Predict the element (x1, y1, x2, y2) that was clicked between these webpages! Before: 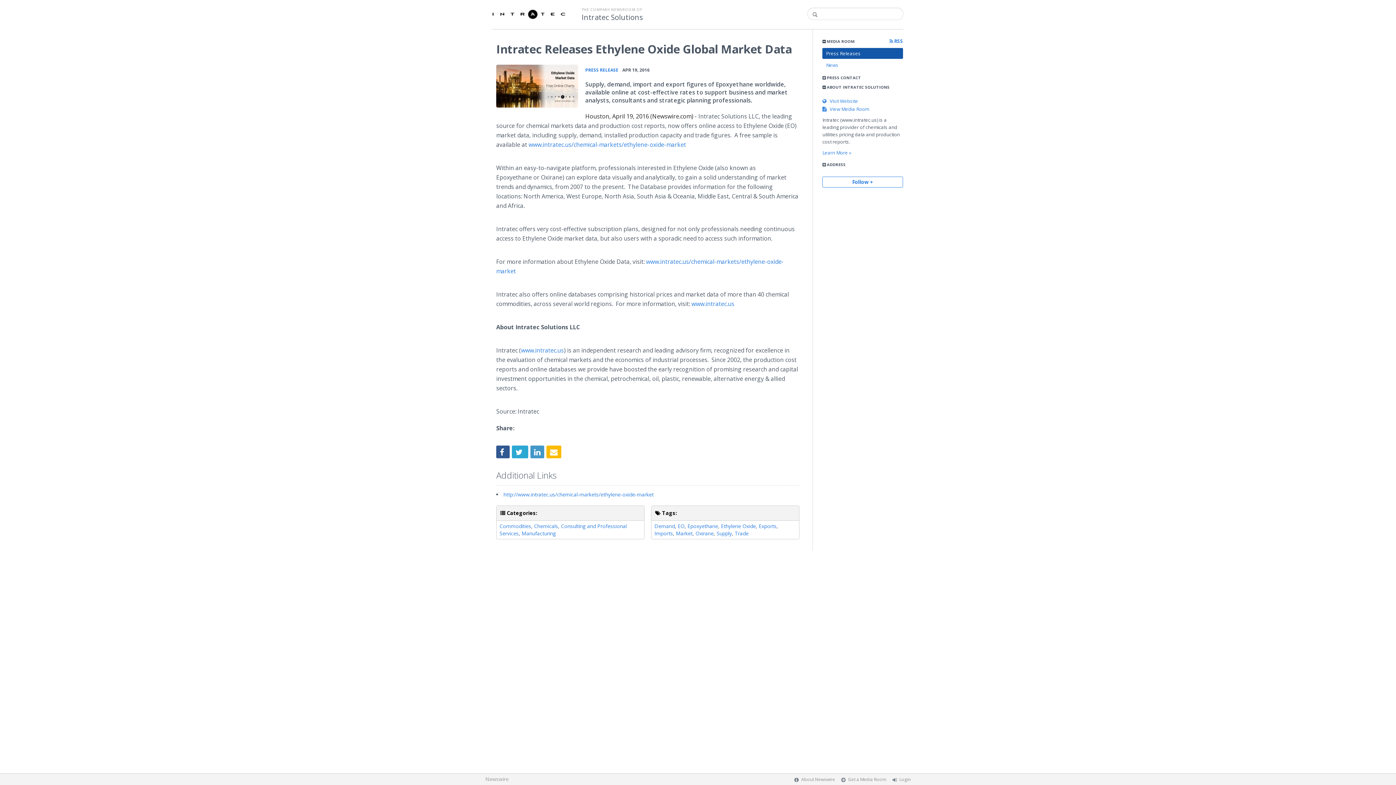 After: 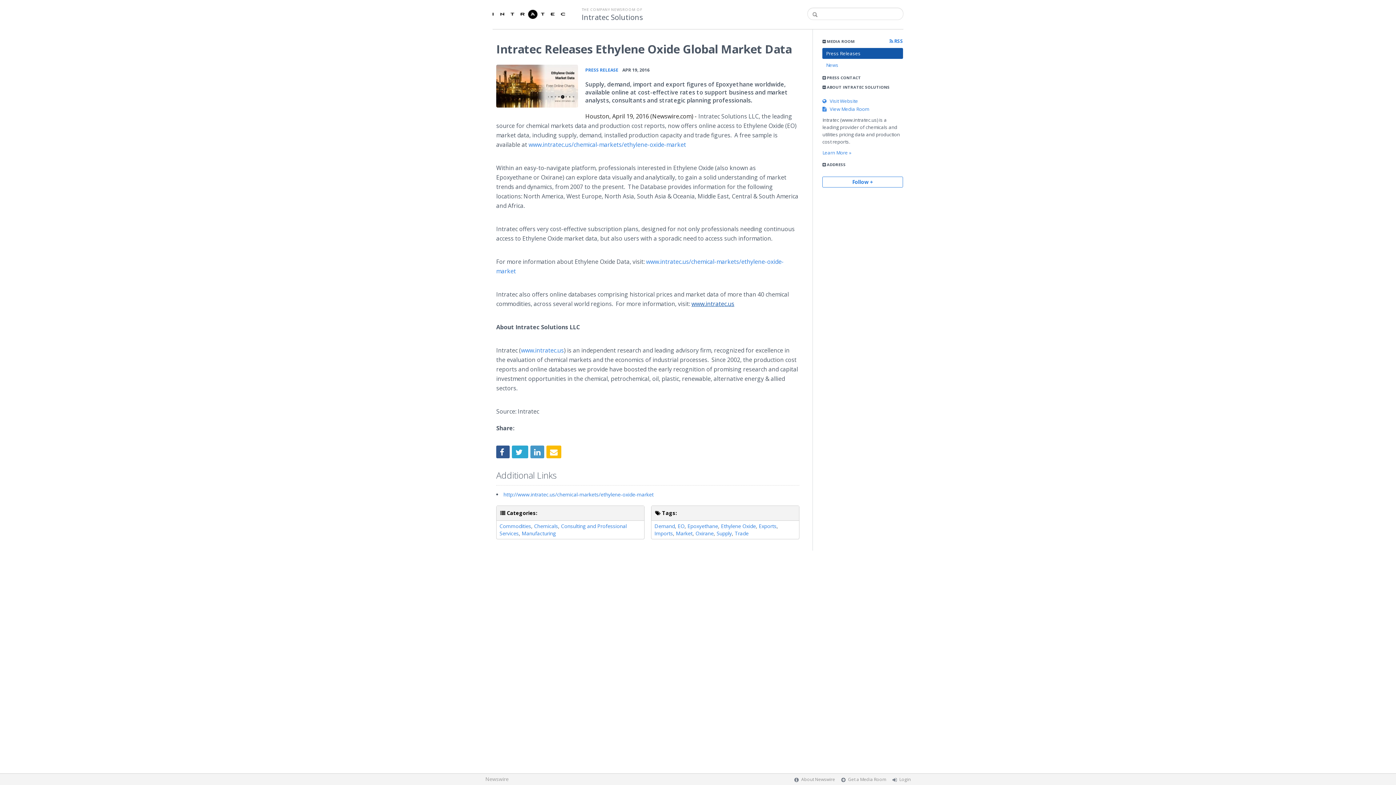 Action: label: www.intratec.us bbox: (691, 300, 734, 308)